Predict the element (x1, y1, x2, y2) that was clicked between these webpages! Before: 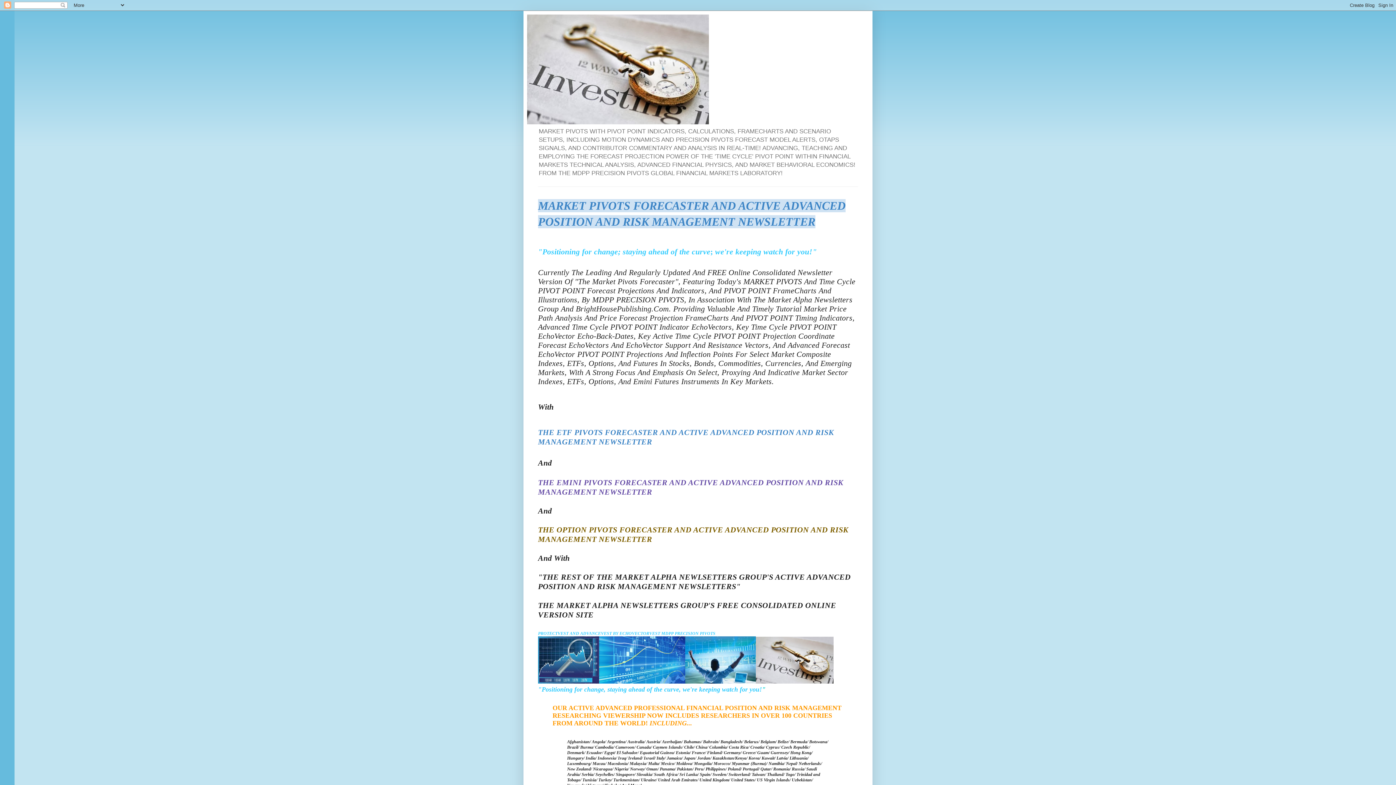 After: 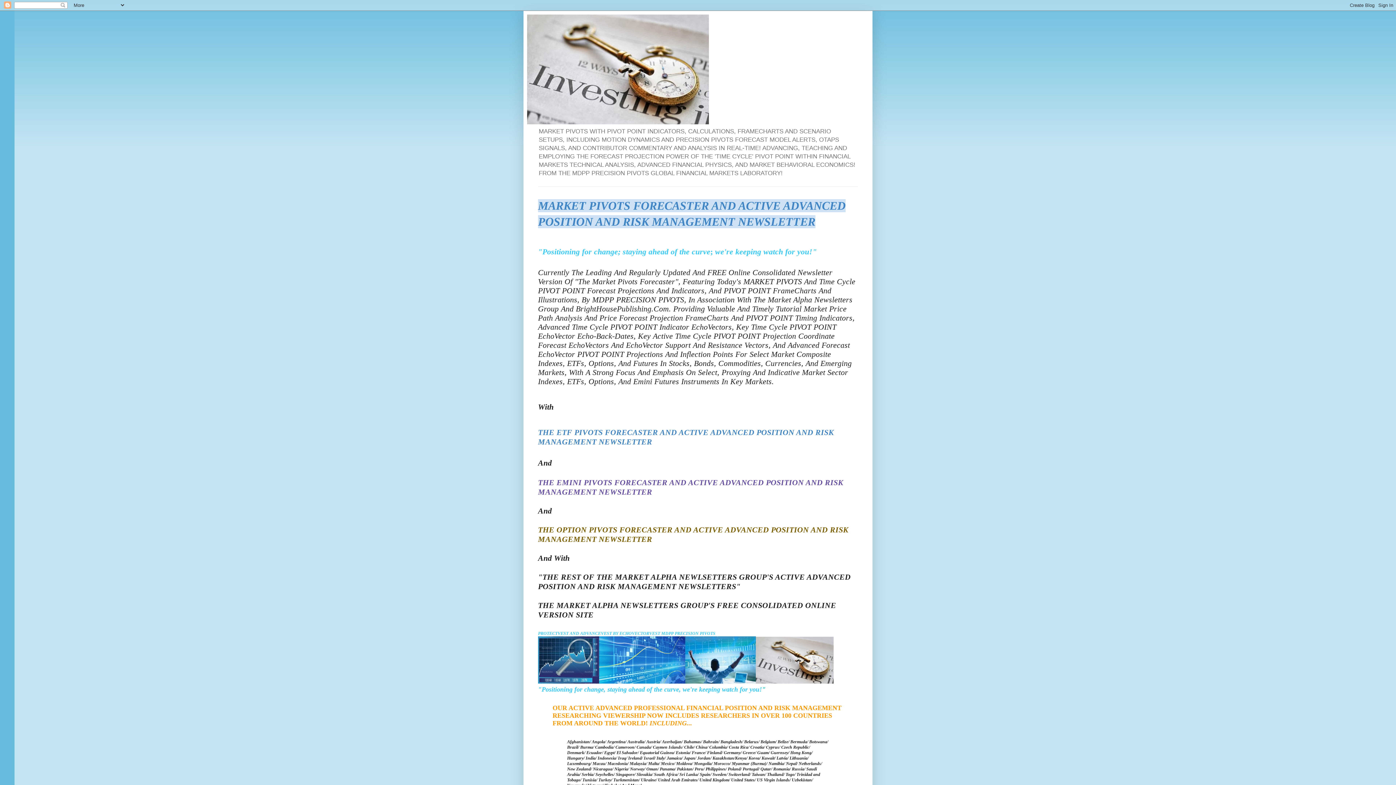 Action: bbox: (527, 14, 869, 124)